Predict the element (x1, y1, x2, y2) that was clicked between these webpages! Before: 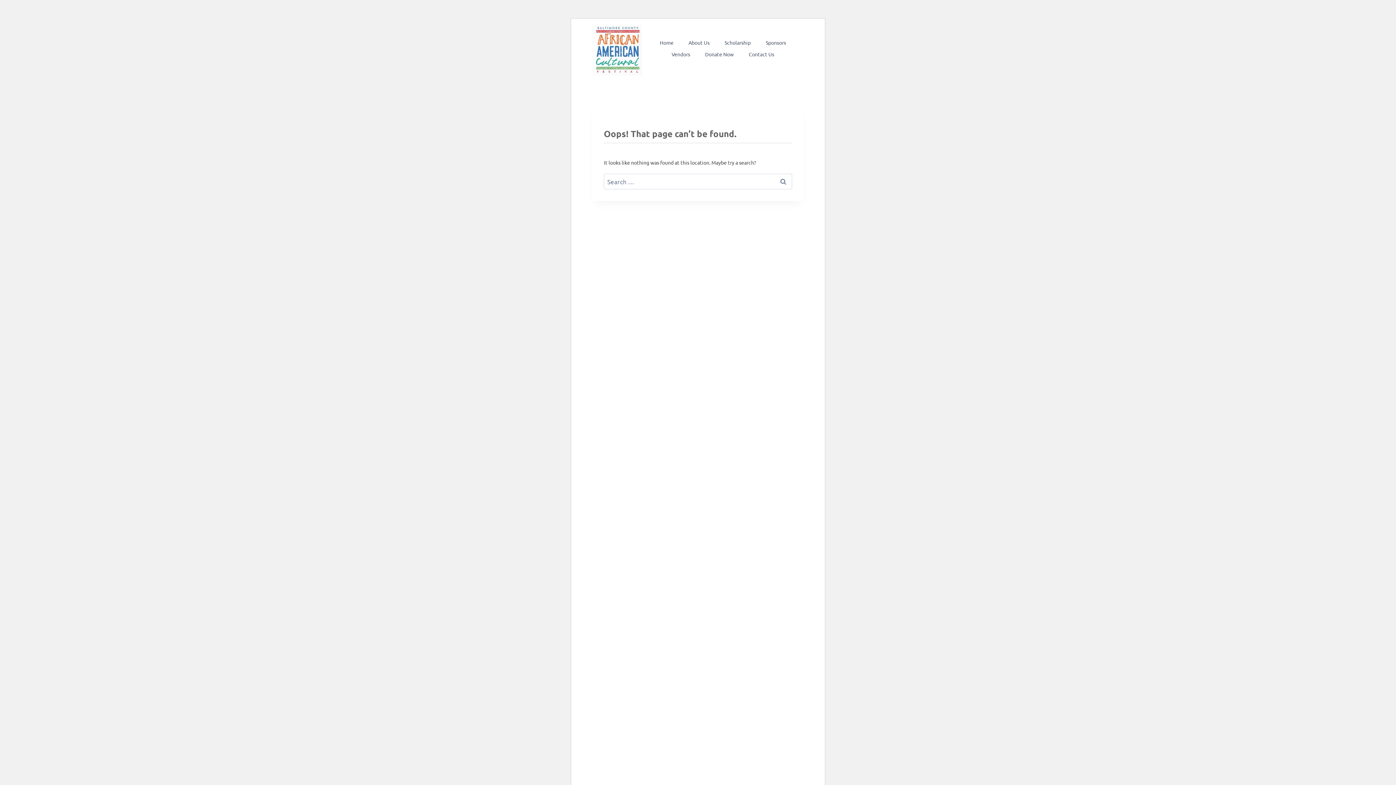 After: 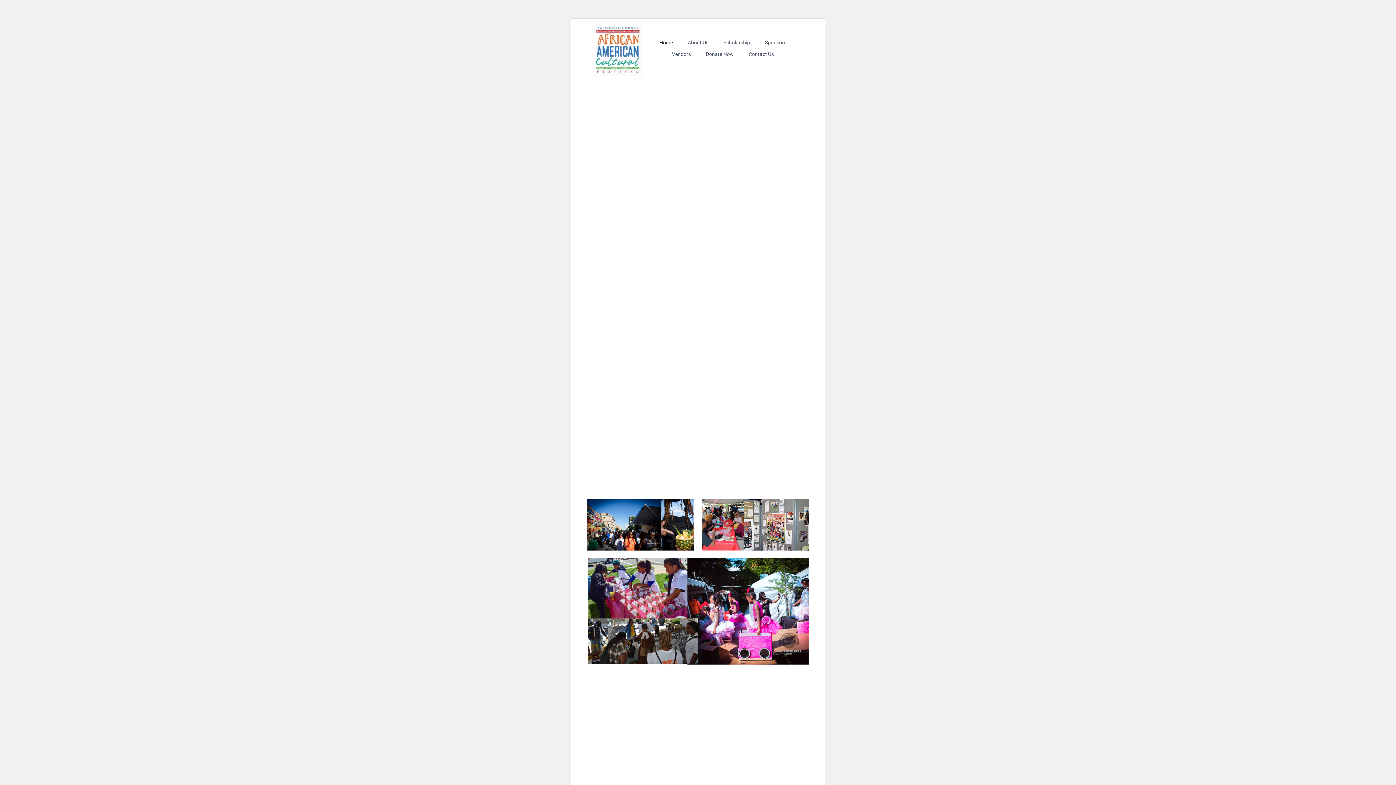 Action: bbox: (652, 38, 681, 46) label: Home